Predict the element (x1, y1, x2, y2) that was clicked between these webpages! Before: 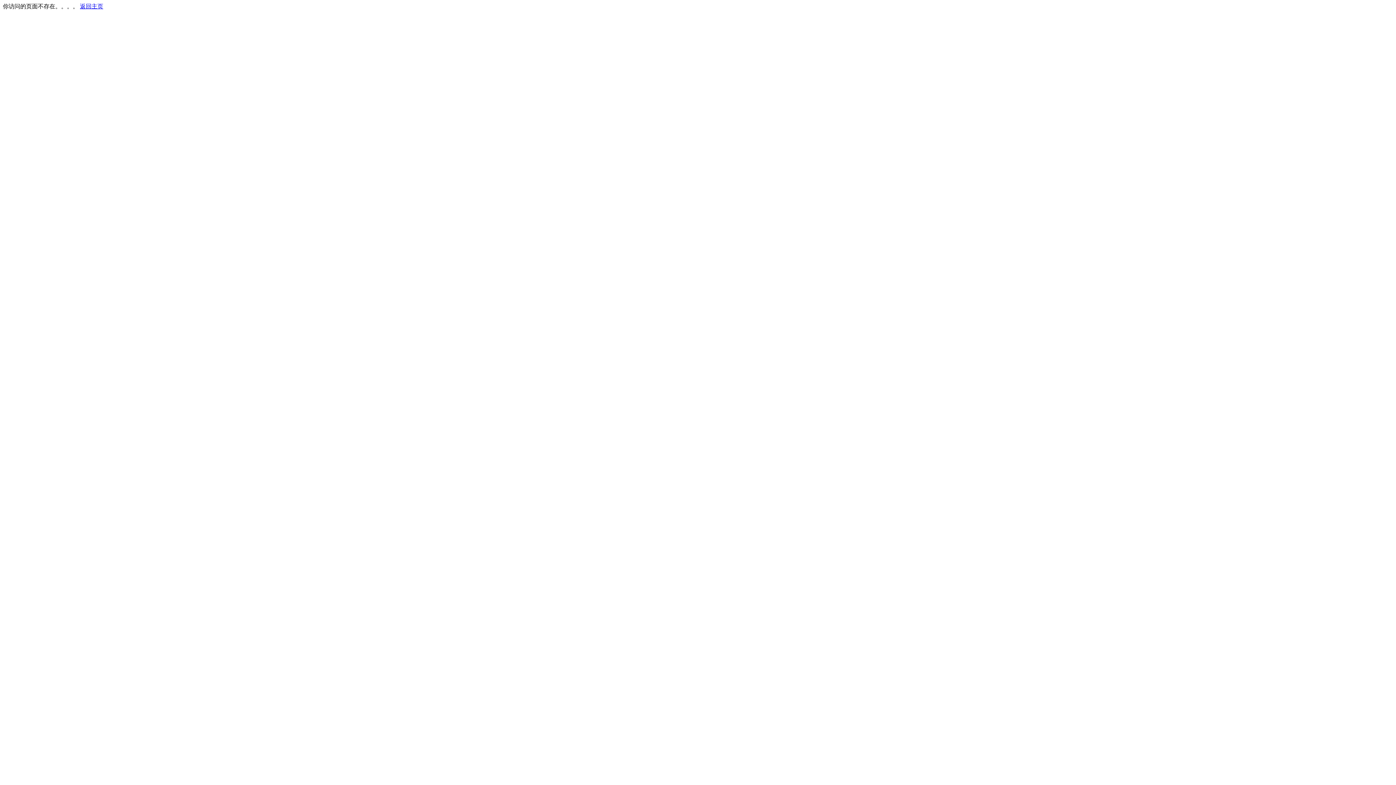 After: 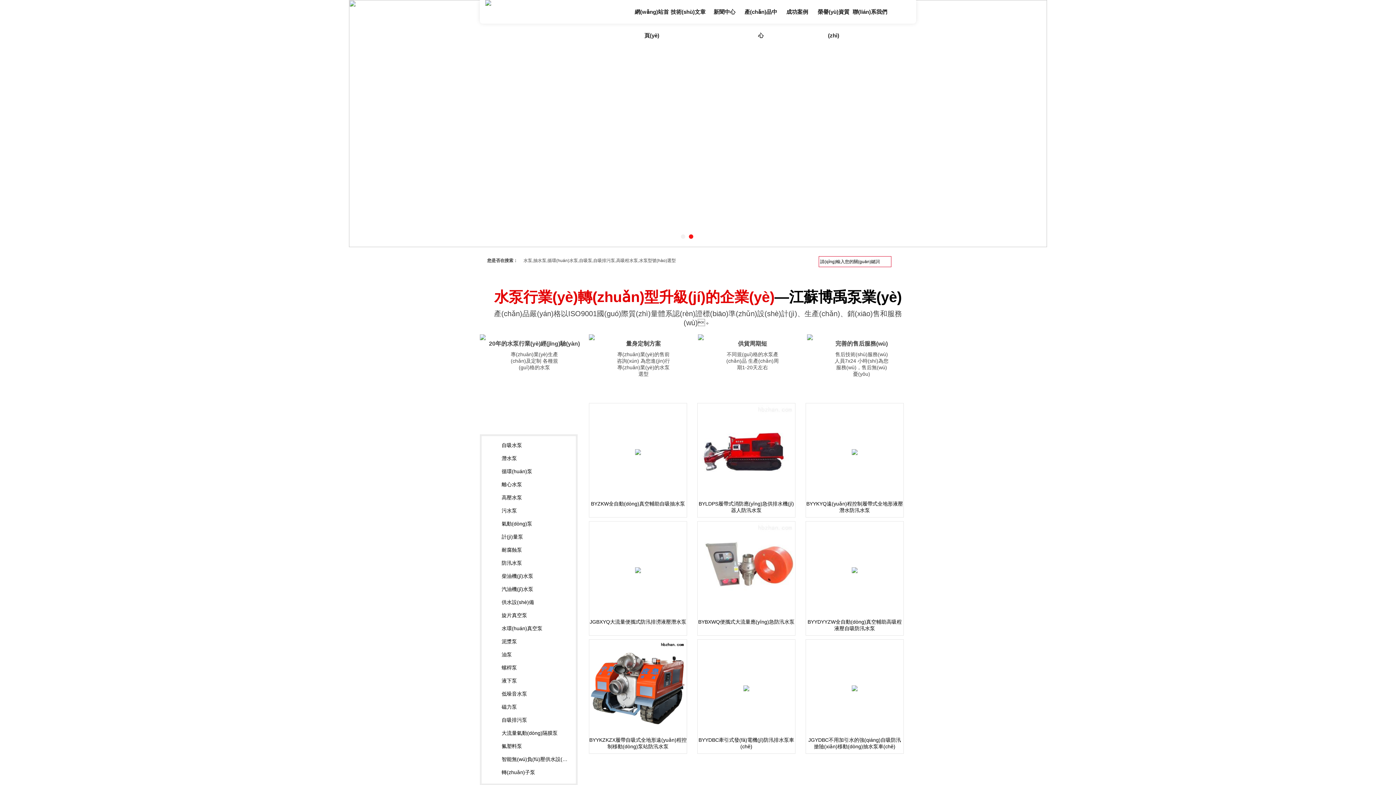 Action: label: 返回主页 bbox: (80, 3, 103, 9)